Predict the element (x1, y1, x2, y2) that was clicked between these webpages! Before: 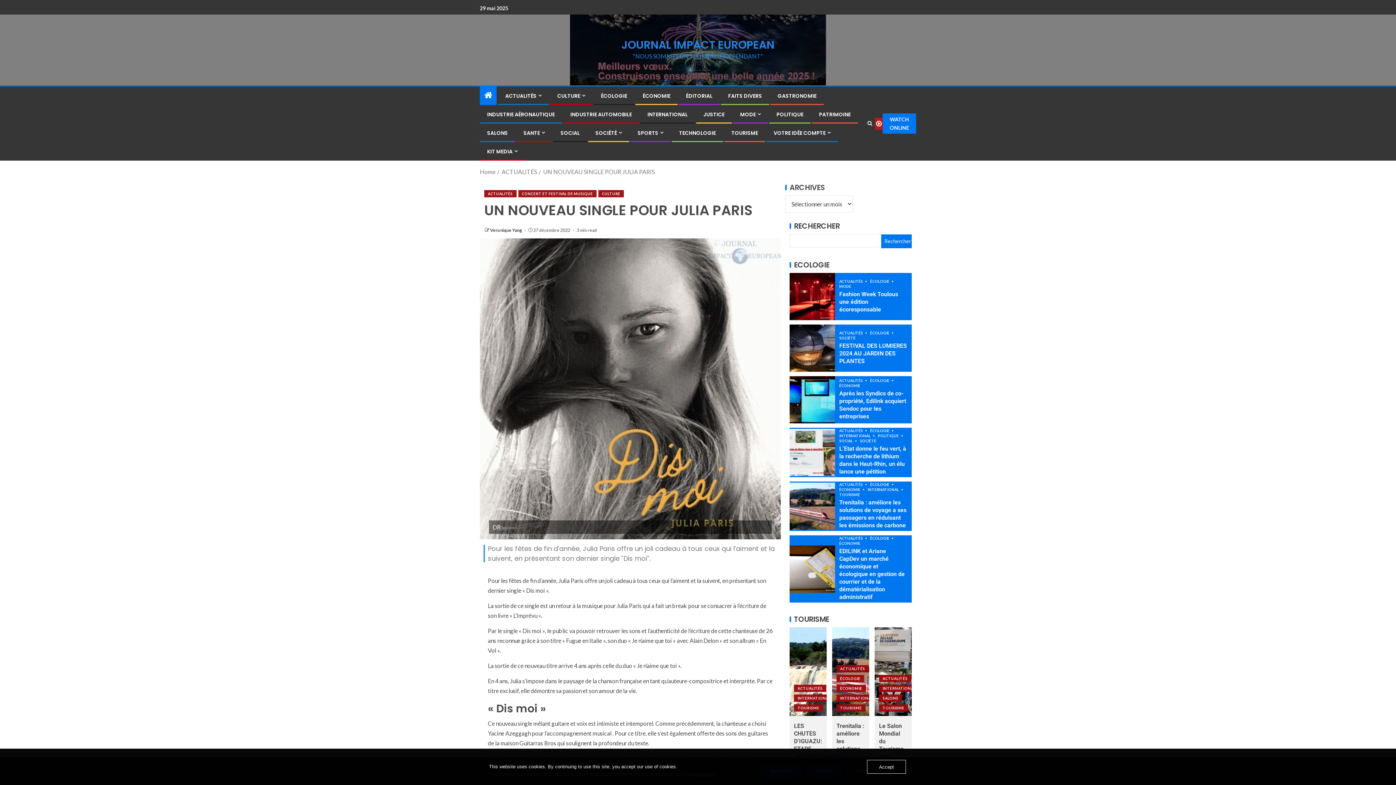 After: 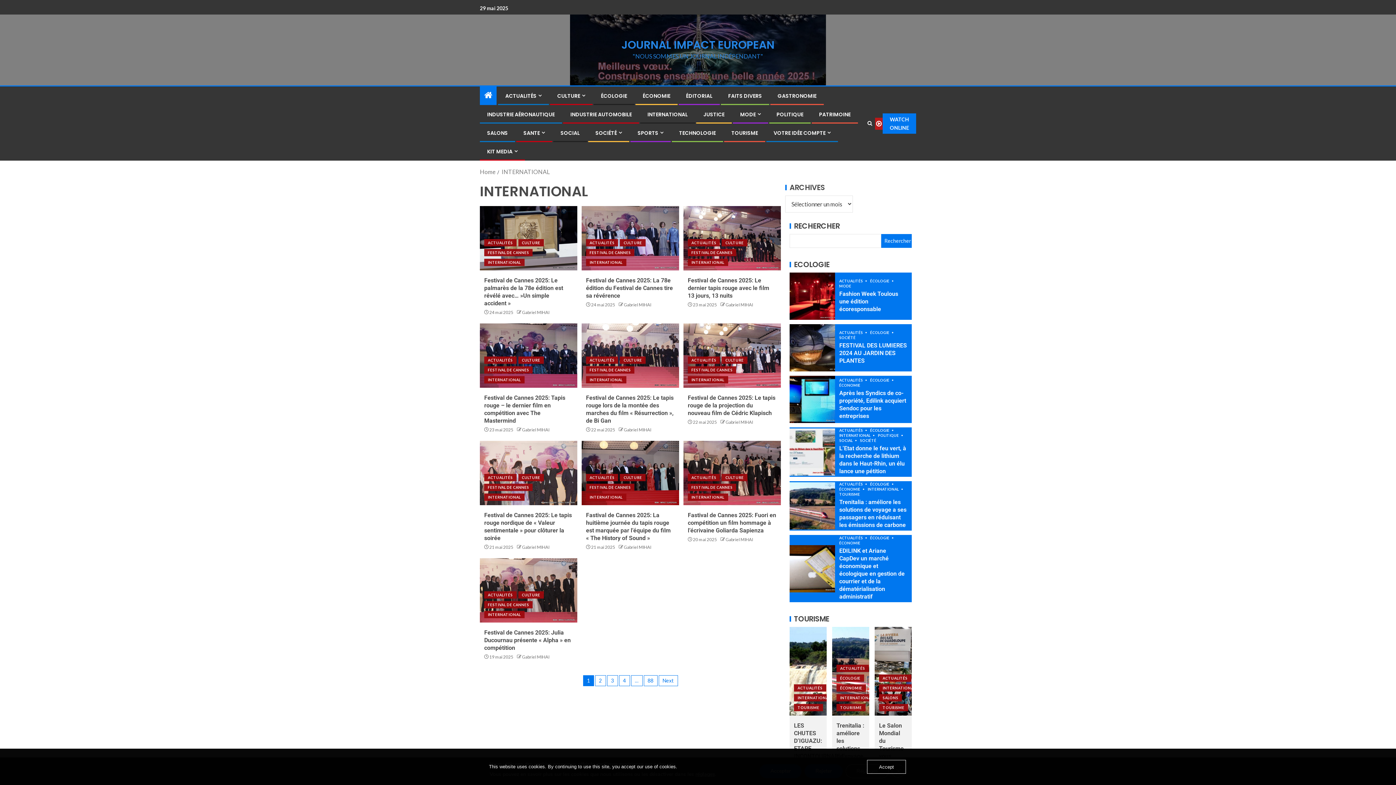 Action: label: INTERNATIONAL bbox: (647, 110, 688, 118)